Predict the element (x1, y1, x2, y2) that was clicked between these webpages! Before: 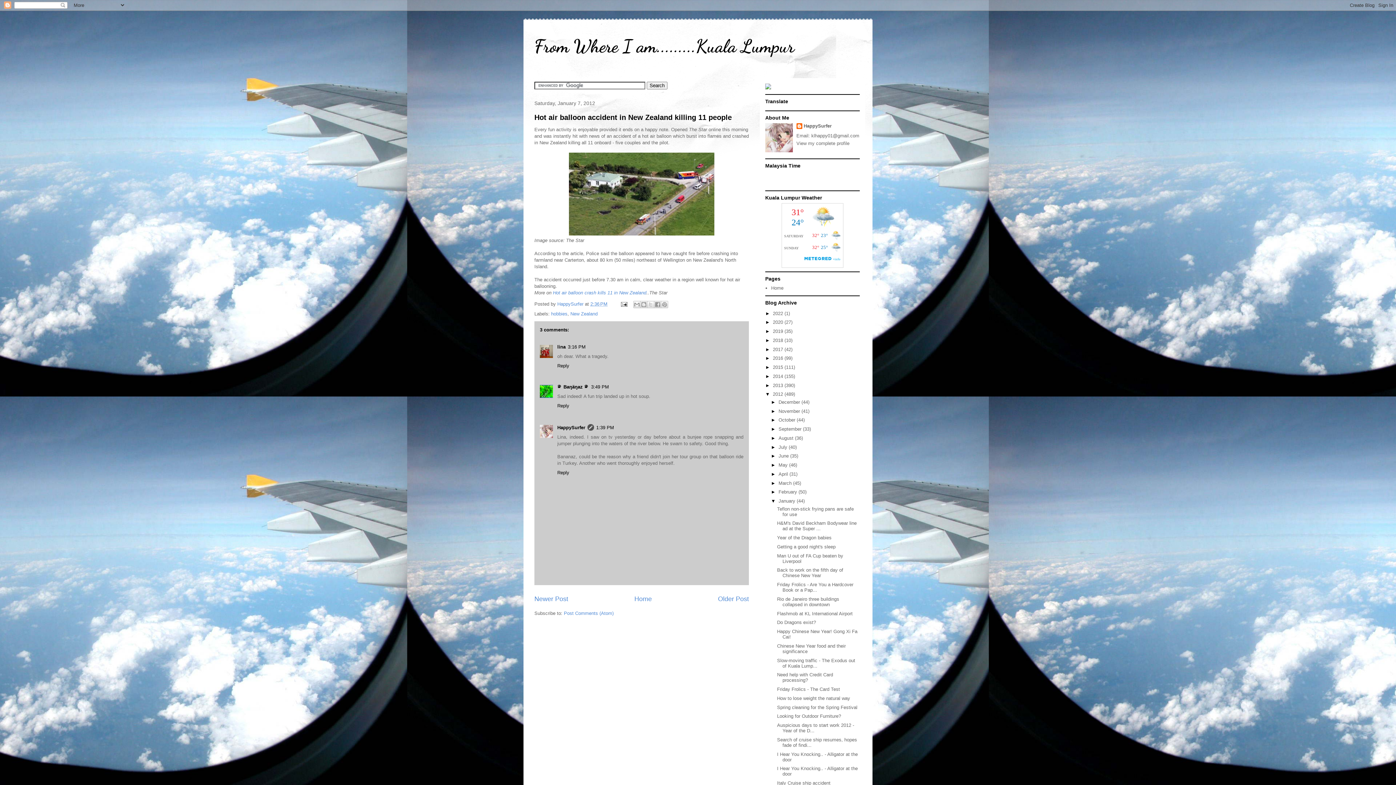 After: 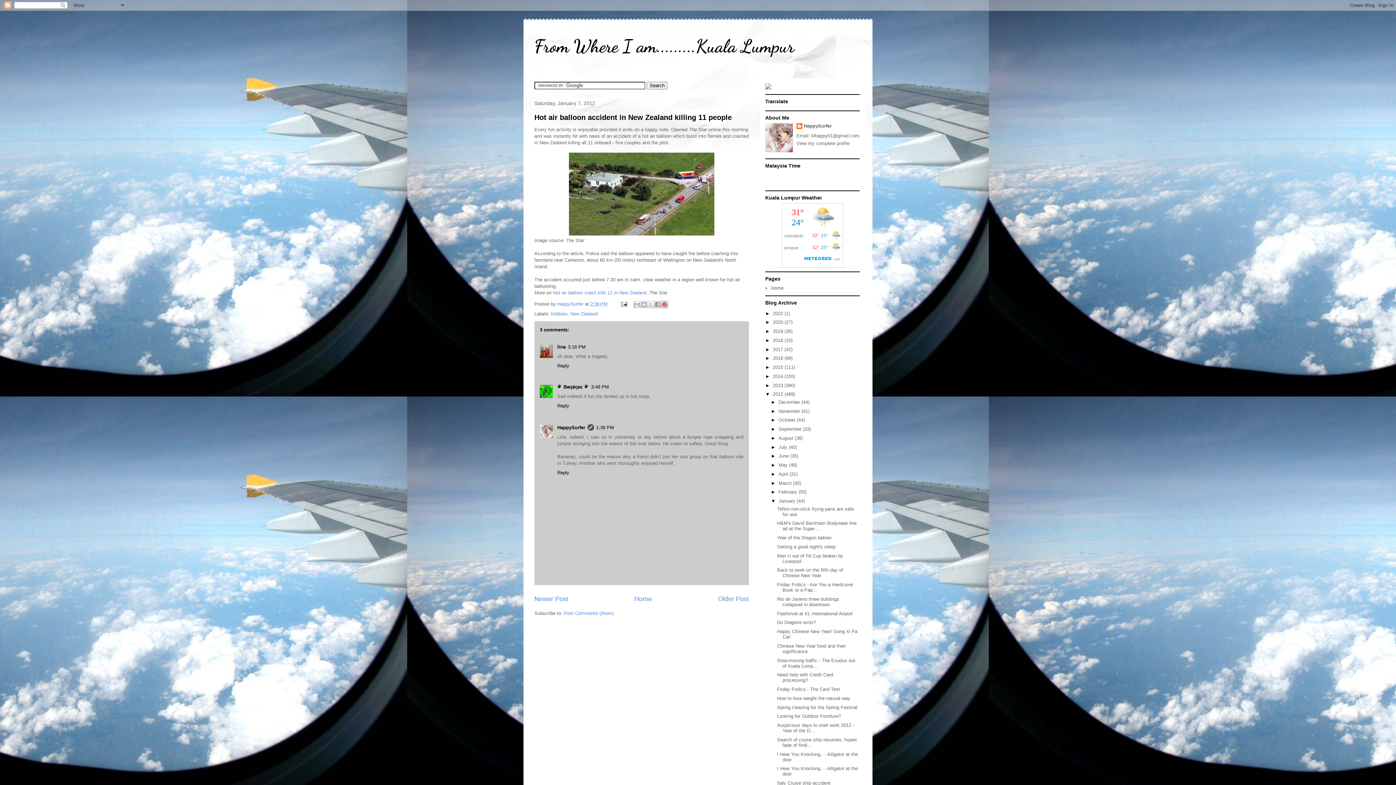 Action: label: Share to Pinterest bbox: (660, 301, 668, 308)